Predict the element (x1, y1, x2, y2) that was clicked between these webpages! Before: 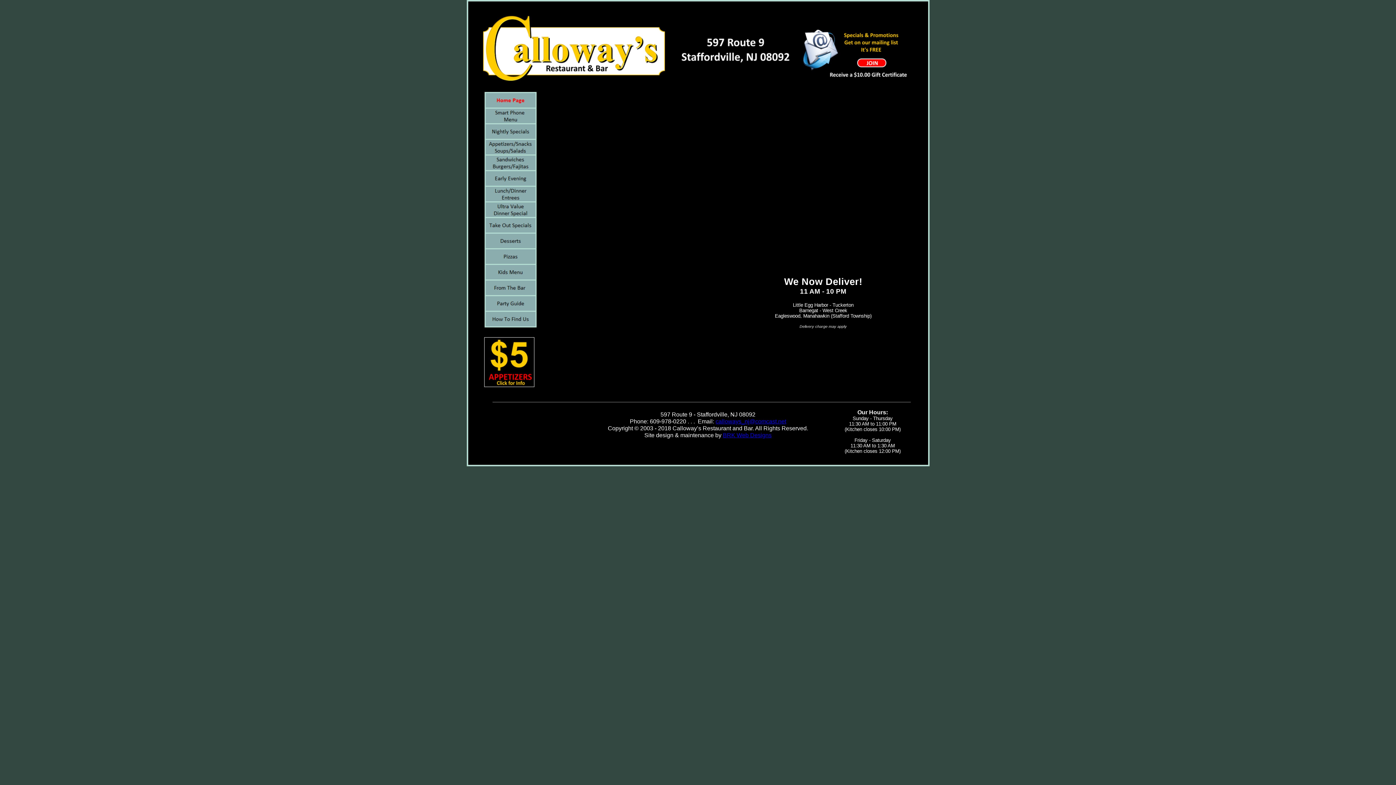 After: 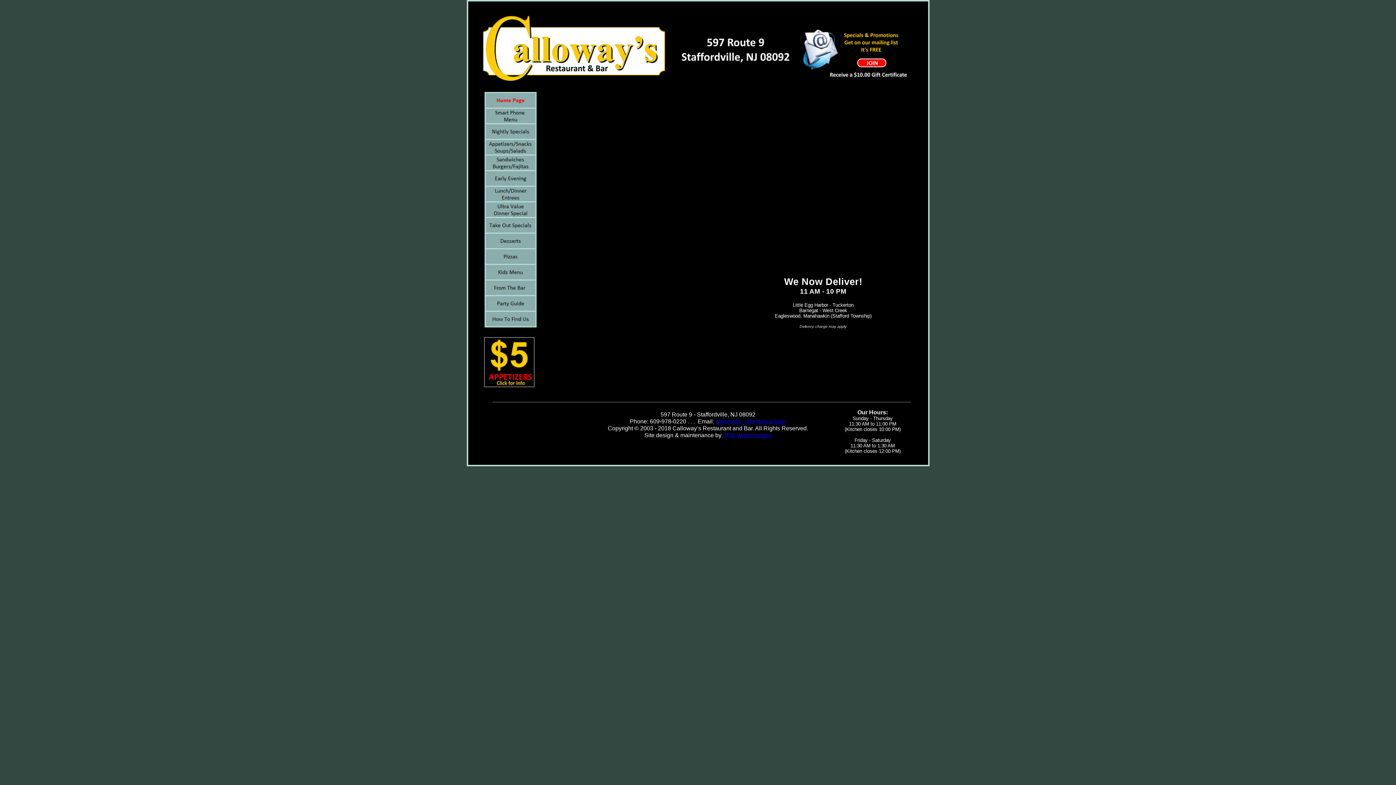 Action: label: BRK Web Designs
 bbox: (723, 432, 771, 438)